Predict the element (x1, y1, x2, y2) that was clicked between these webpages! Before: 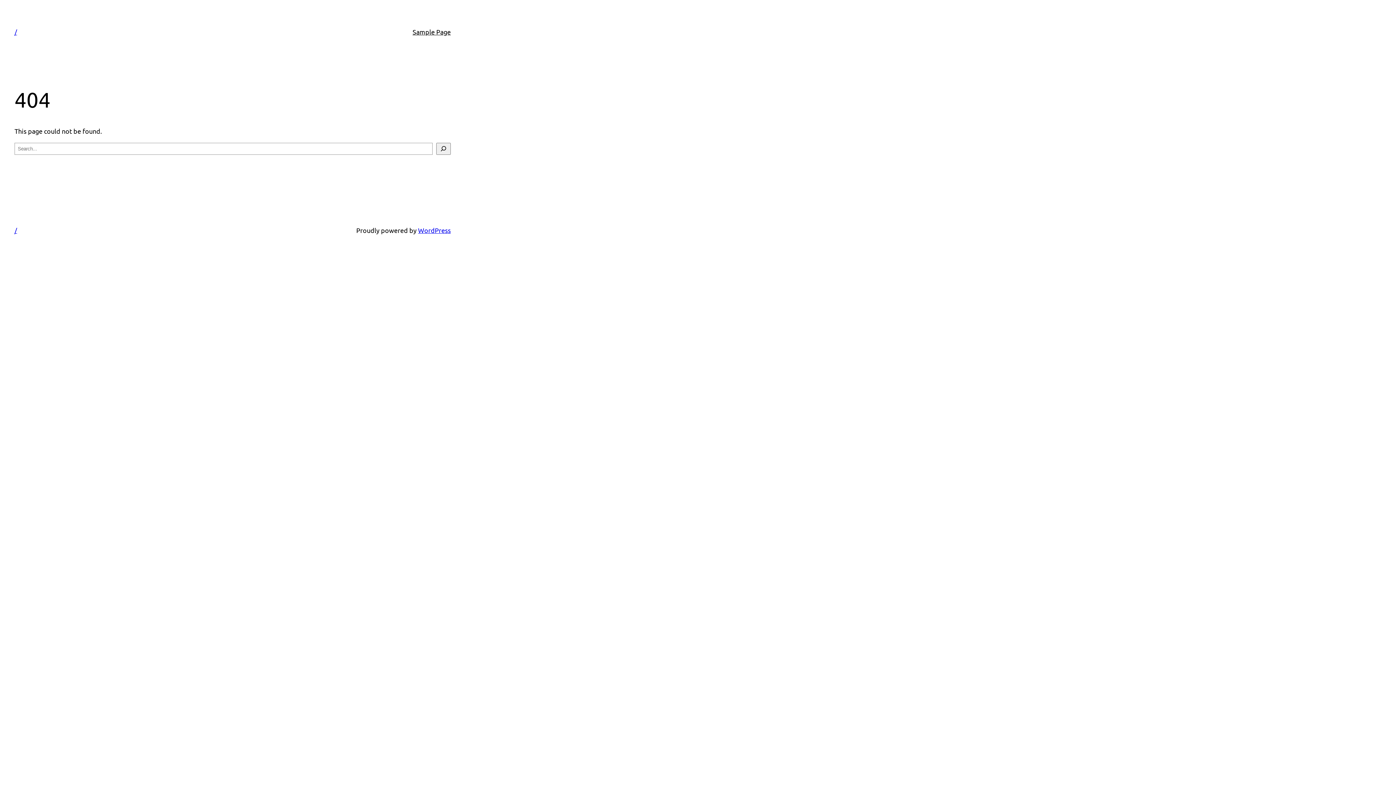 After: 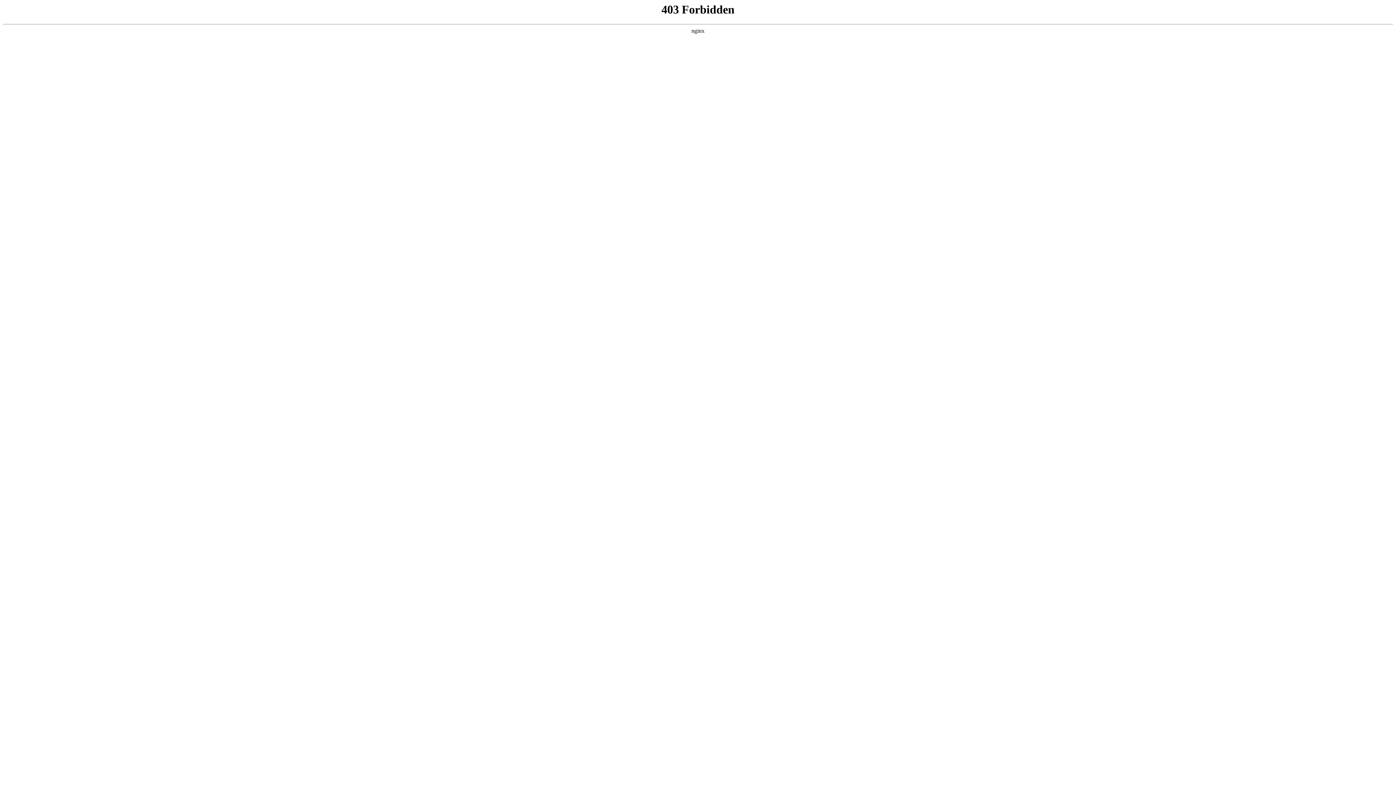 Action: bbox: (418, 226, 450, 234) label: WordPress